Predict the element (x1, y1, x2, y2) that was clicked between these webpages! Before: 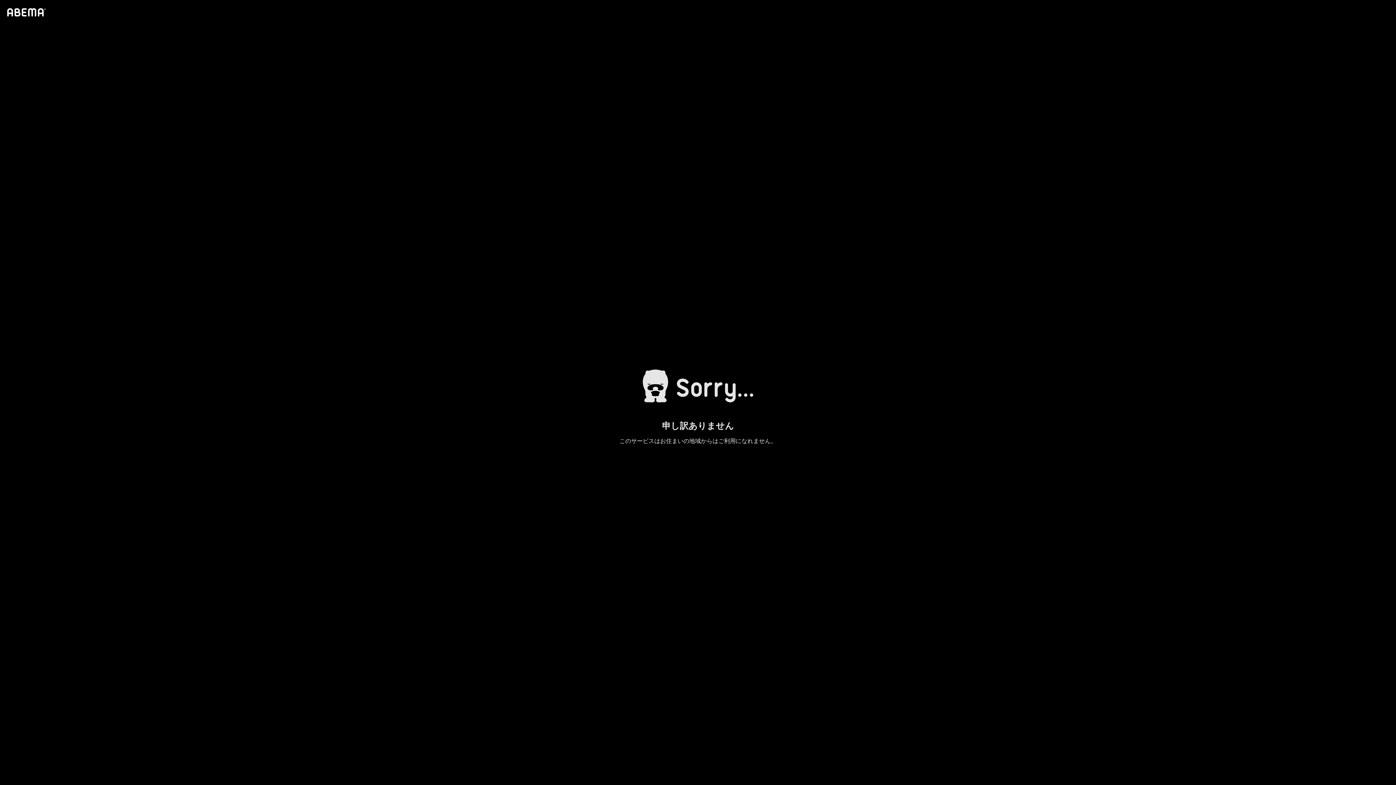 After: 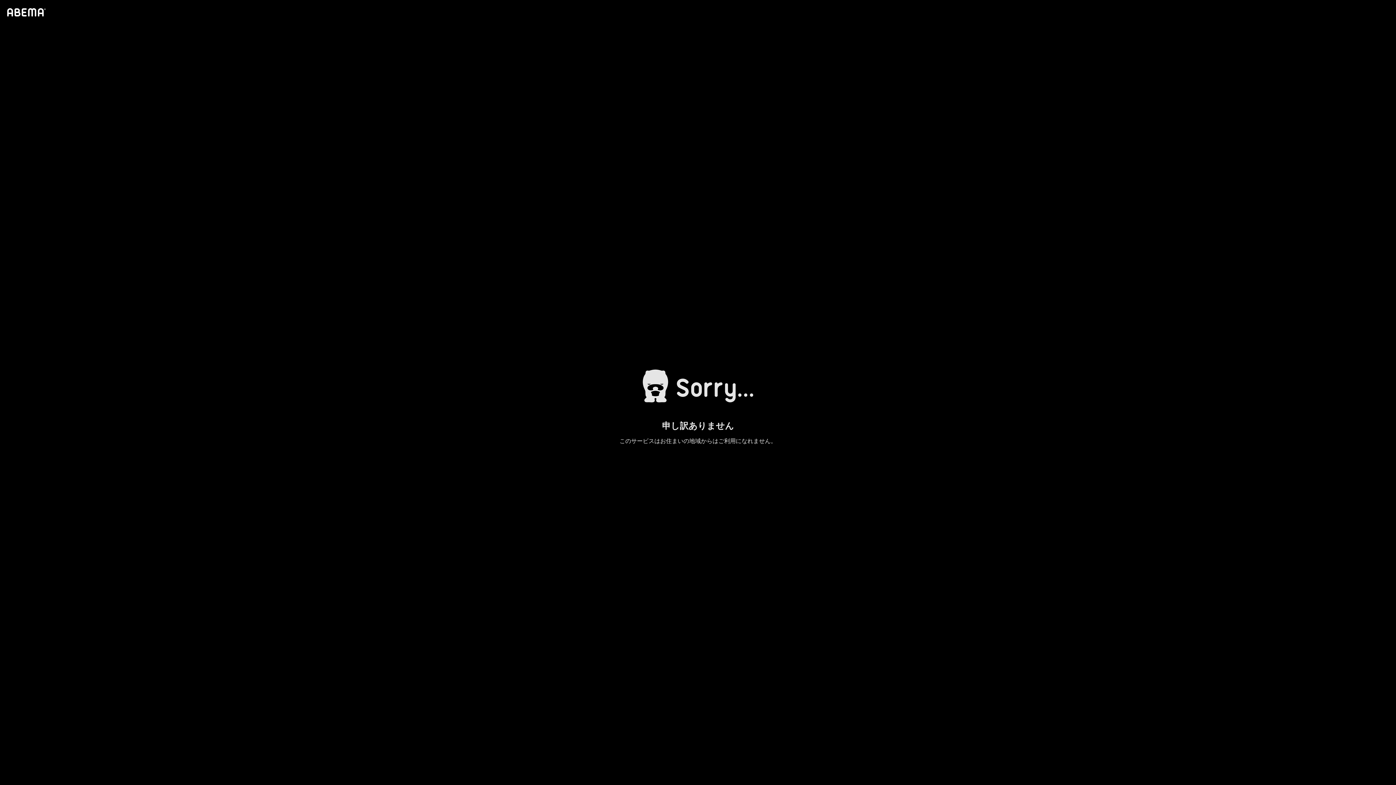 Action: bbox: (4, 1, 46, 23)